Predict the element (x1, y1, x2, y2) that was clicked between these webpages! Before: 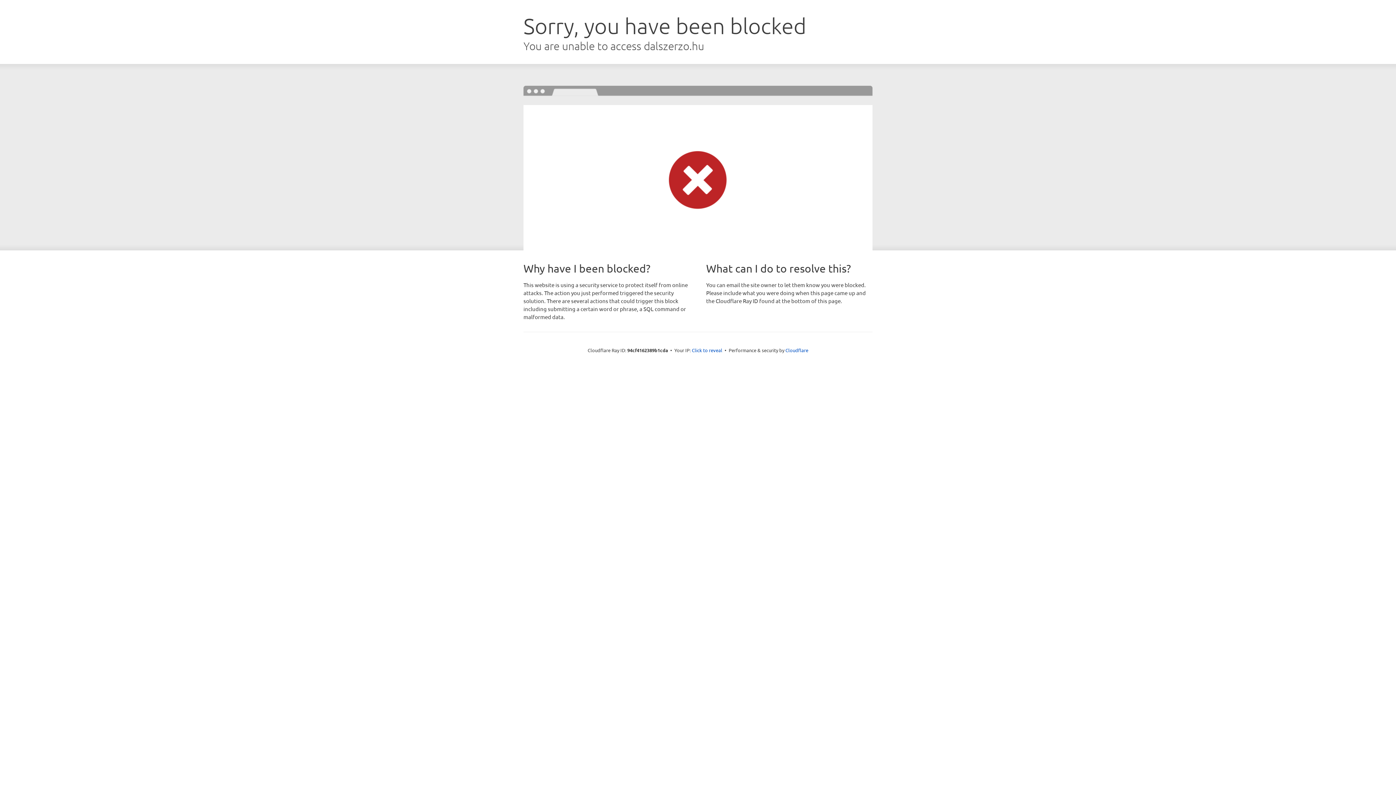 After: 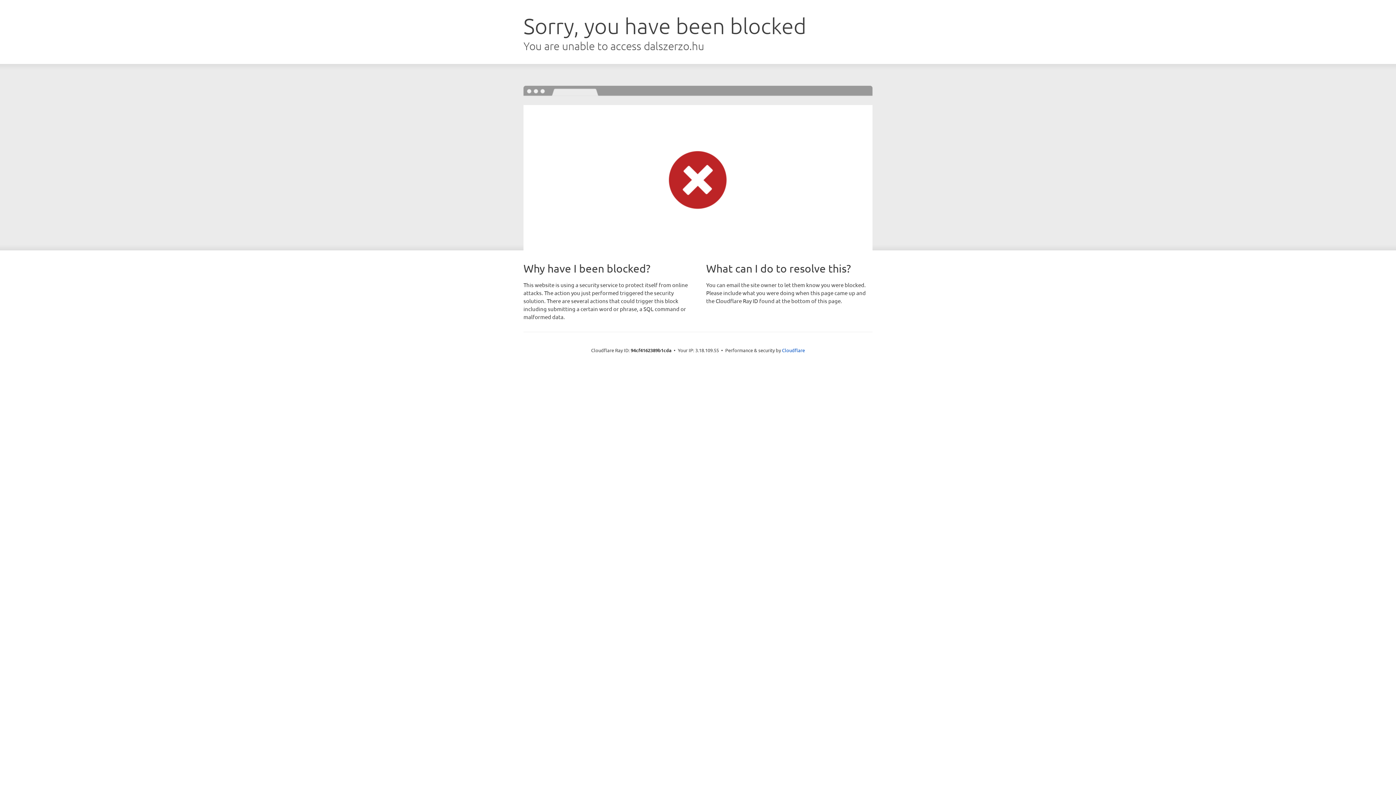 Action: bbox: (692, 346, 722, 353) label: Click to reveal